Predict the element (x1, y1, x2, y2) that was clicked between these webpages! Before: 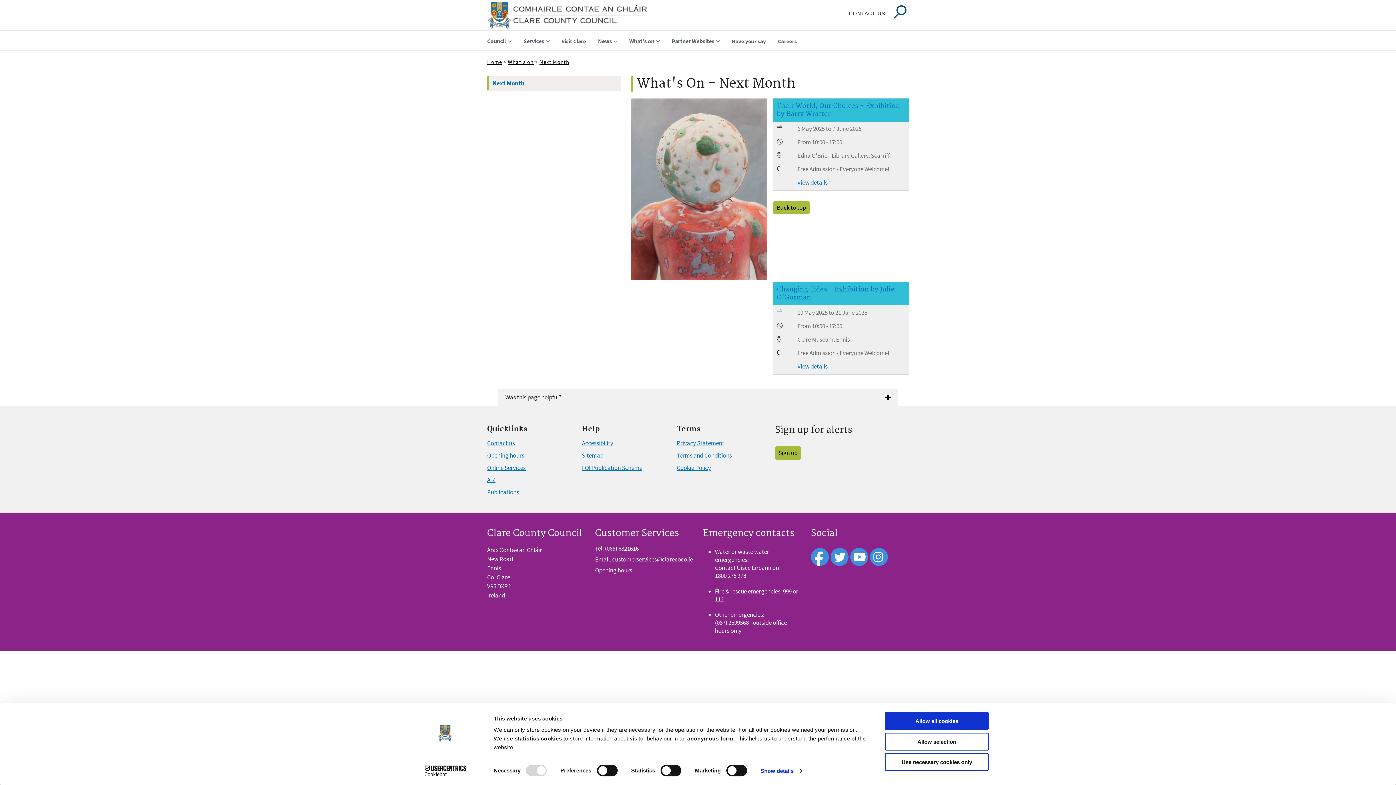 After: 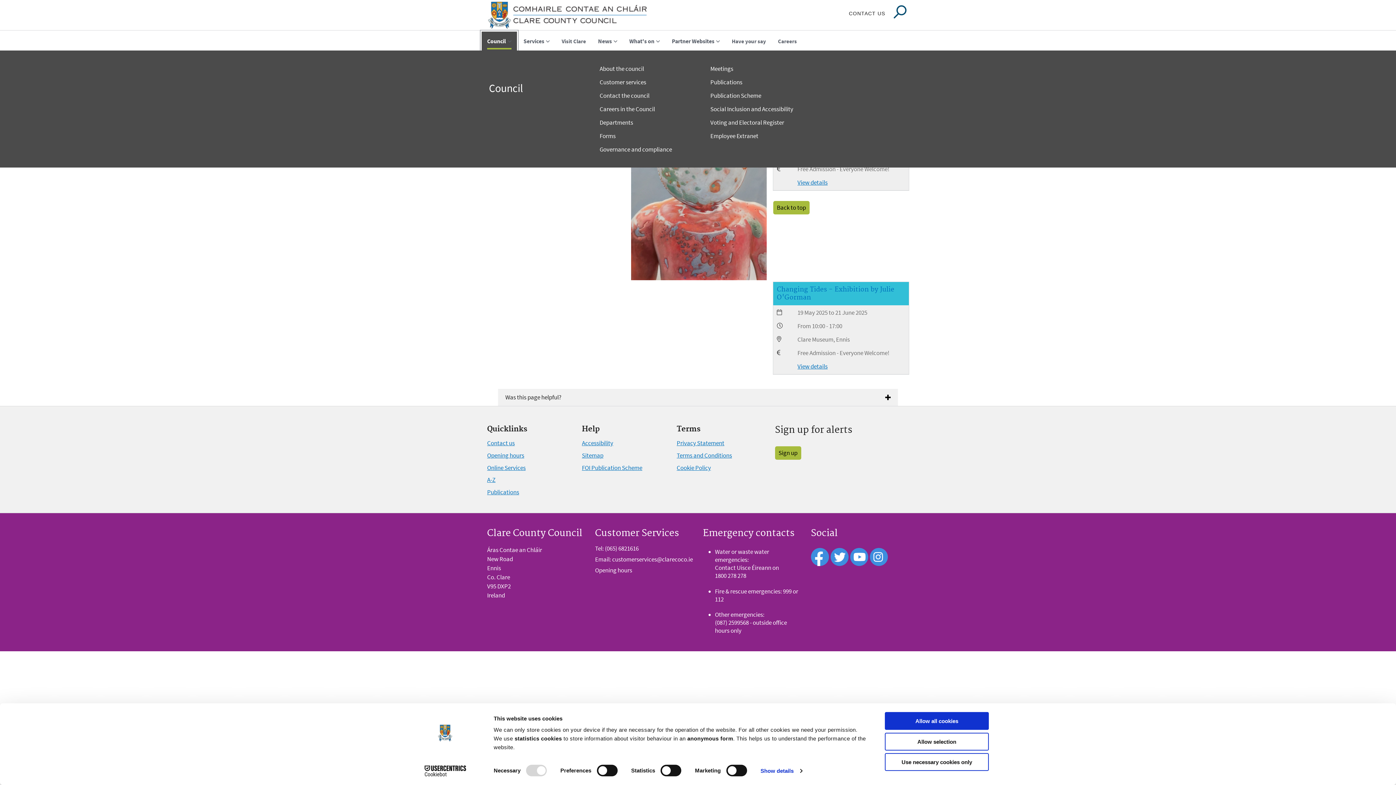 Action: bbox: (481, 31, 517, 50) label: Council